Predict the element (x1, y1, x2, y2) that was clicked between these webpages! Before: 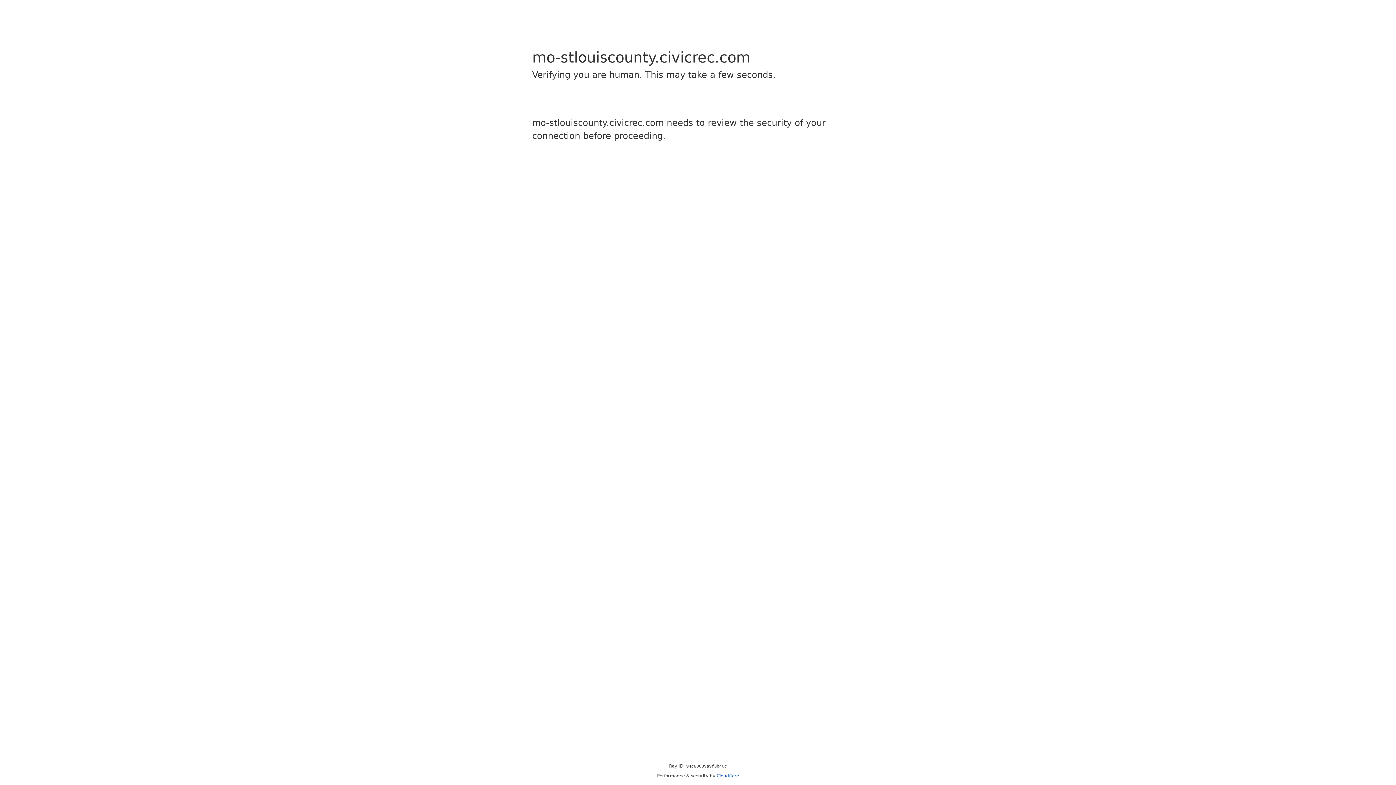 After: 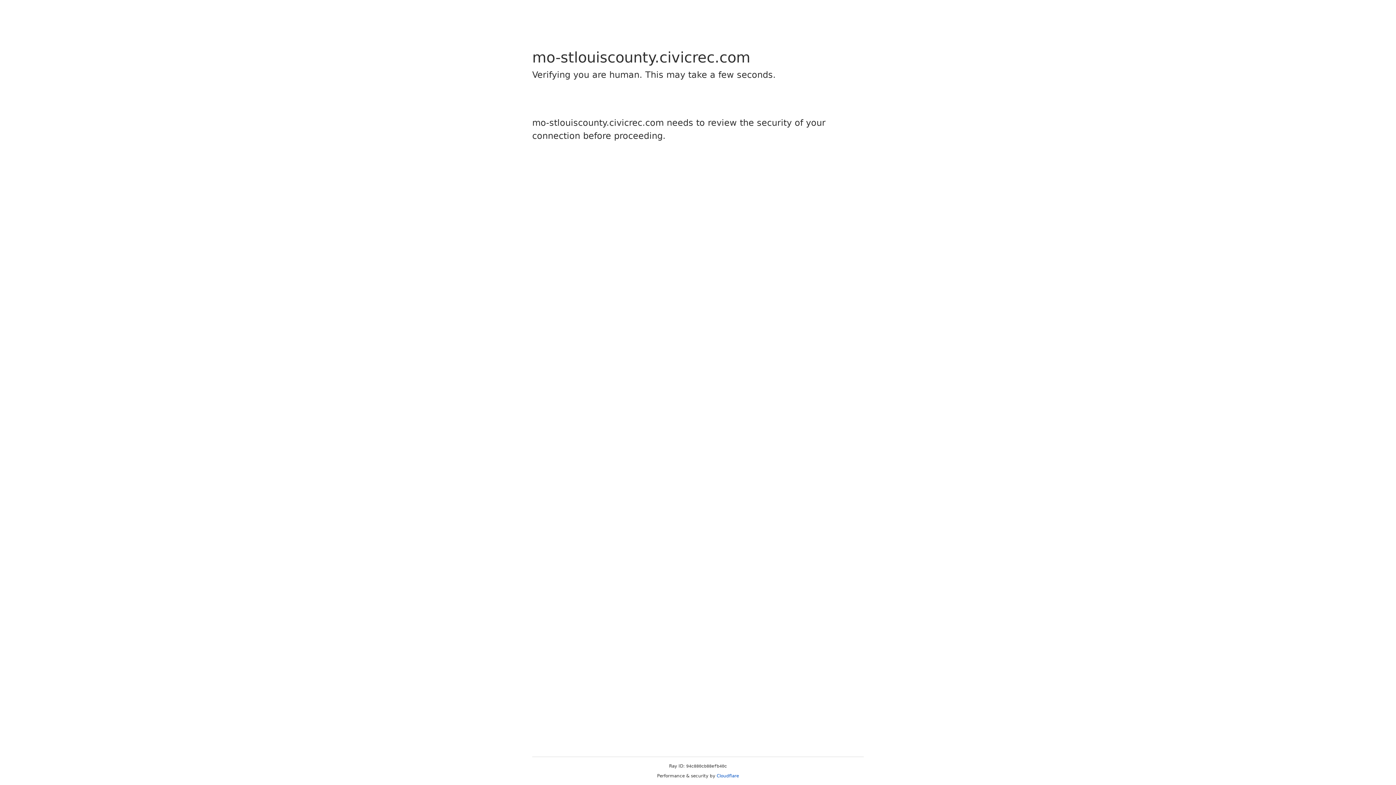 Action: label: Cloudflare bbox: (716, 773, 739, 778)